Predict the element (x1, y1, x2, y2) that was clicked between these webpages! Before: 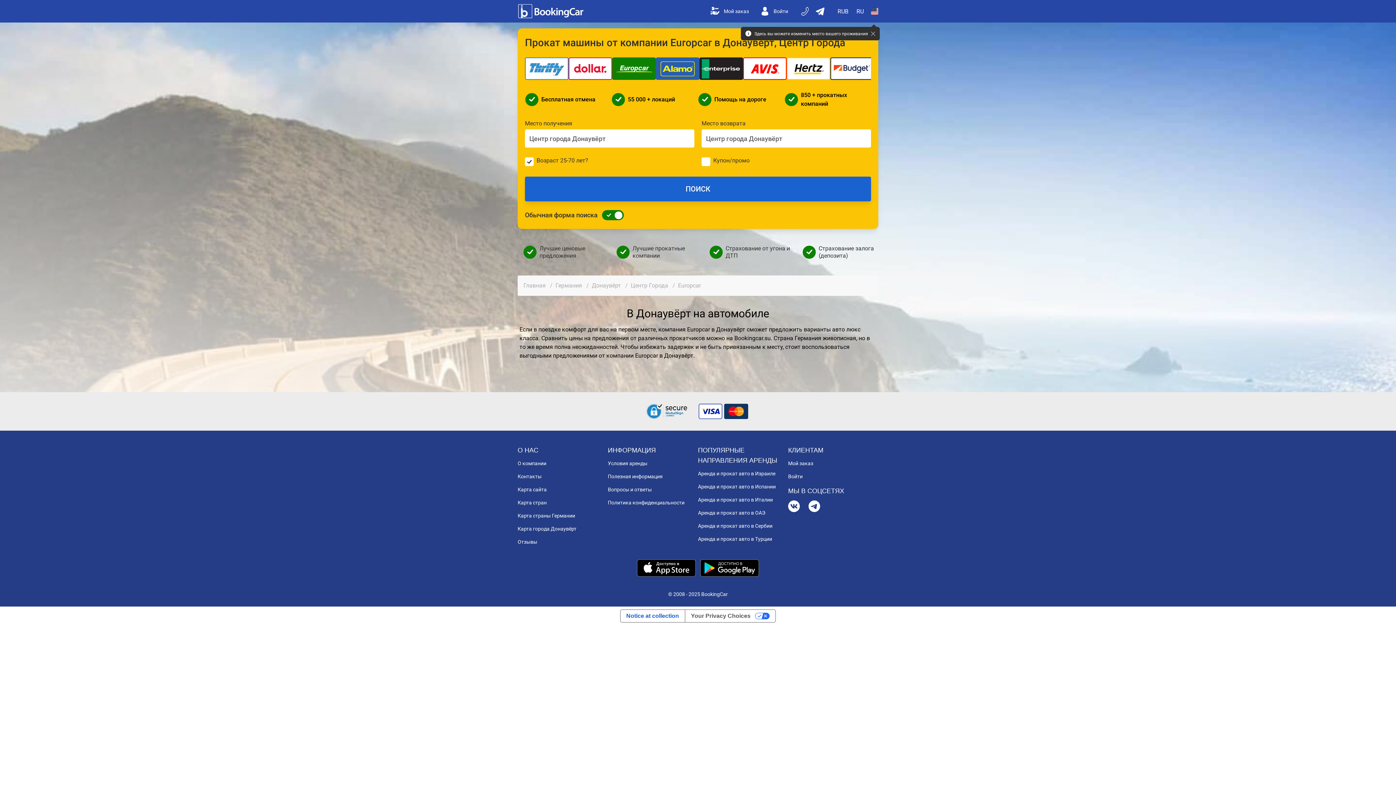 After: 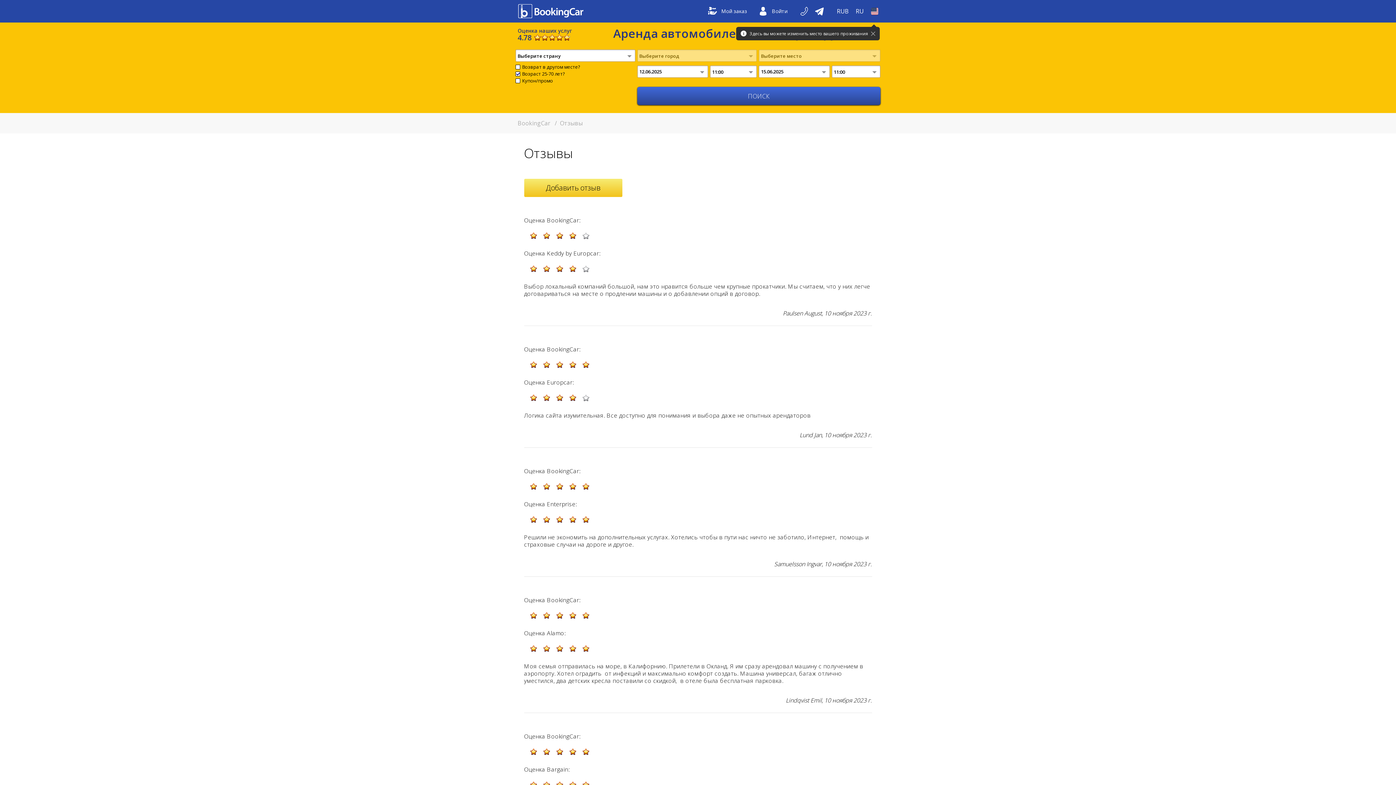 Action: bbox: (517, 538, 599, 545) label: Отзывы